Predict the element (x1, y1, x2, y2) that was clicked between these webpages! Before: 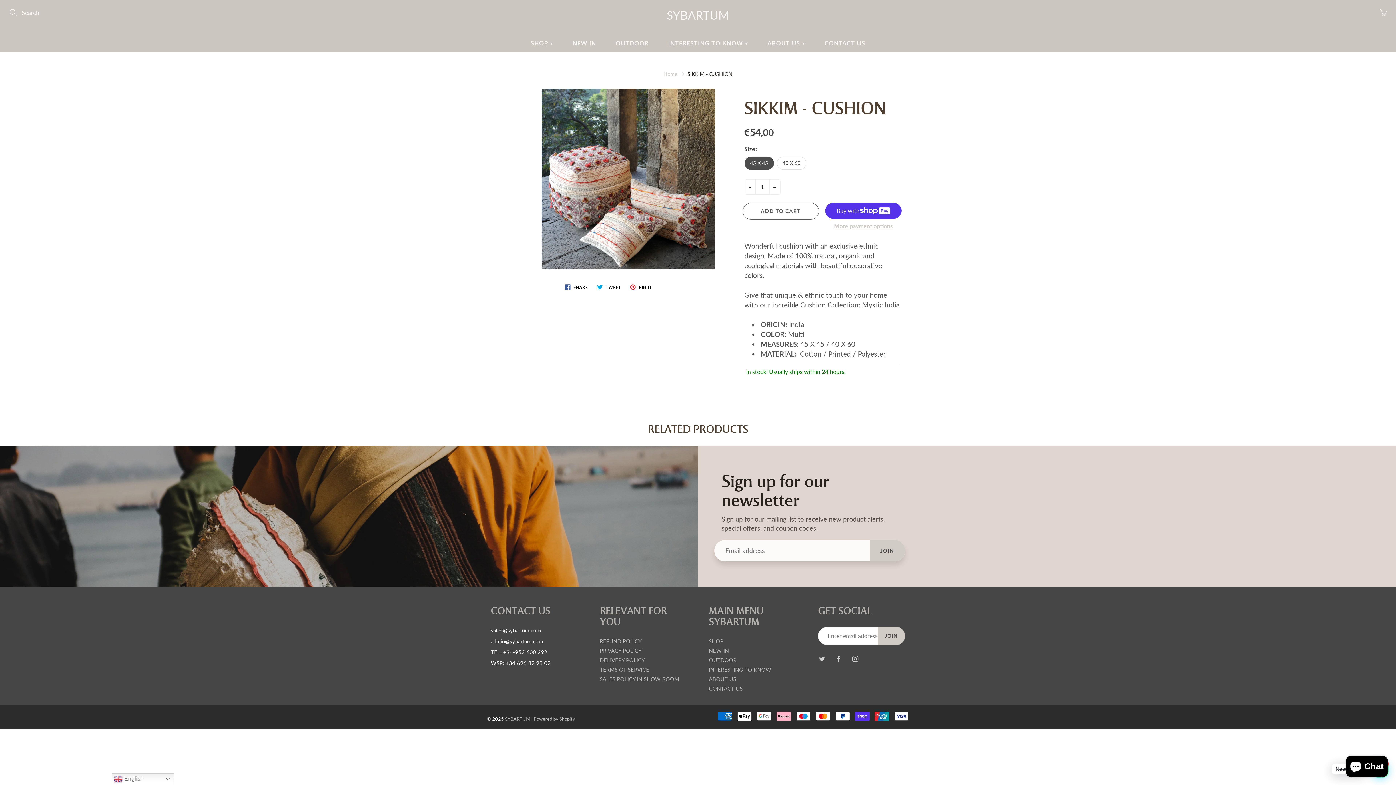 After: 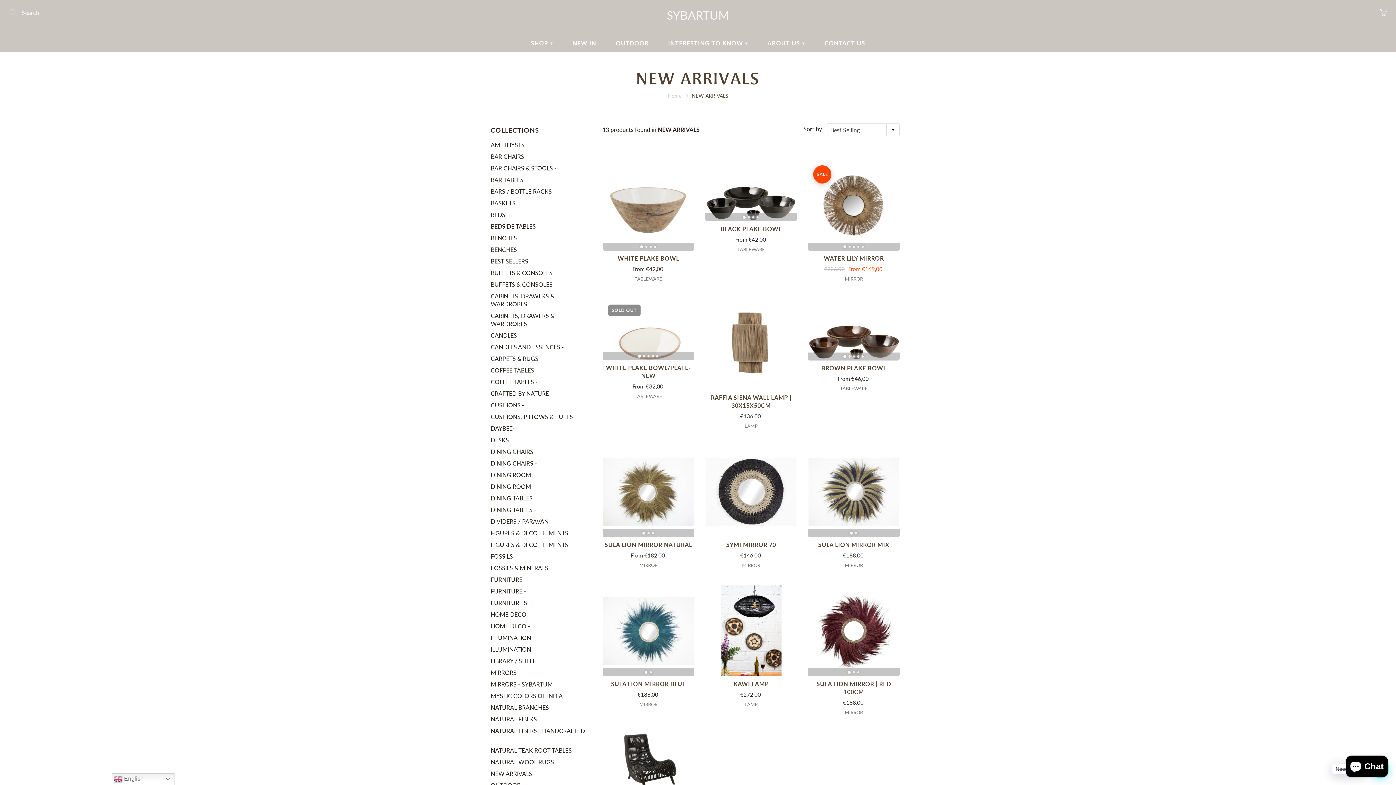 Action: bbox: (709, 648, 729, 654) label: NEW IN